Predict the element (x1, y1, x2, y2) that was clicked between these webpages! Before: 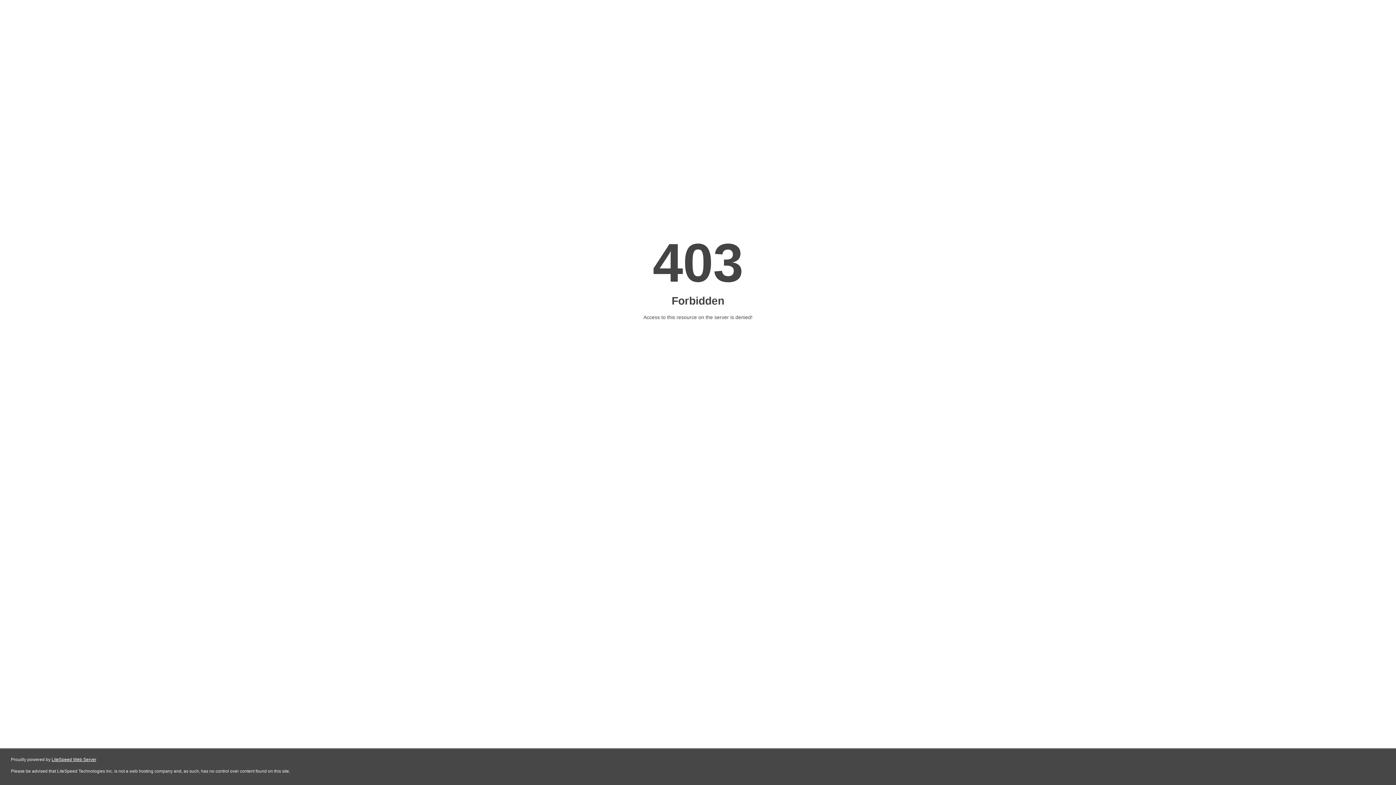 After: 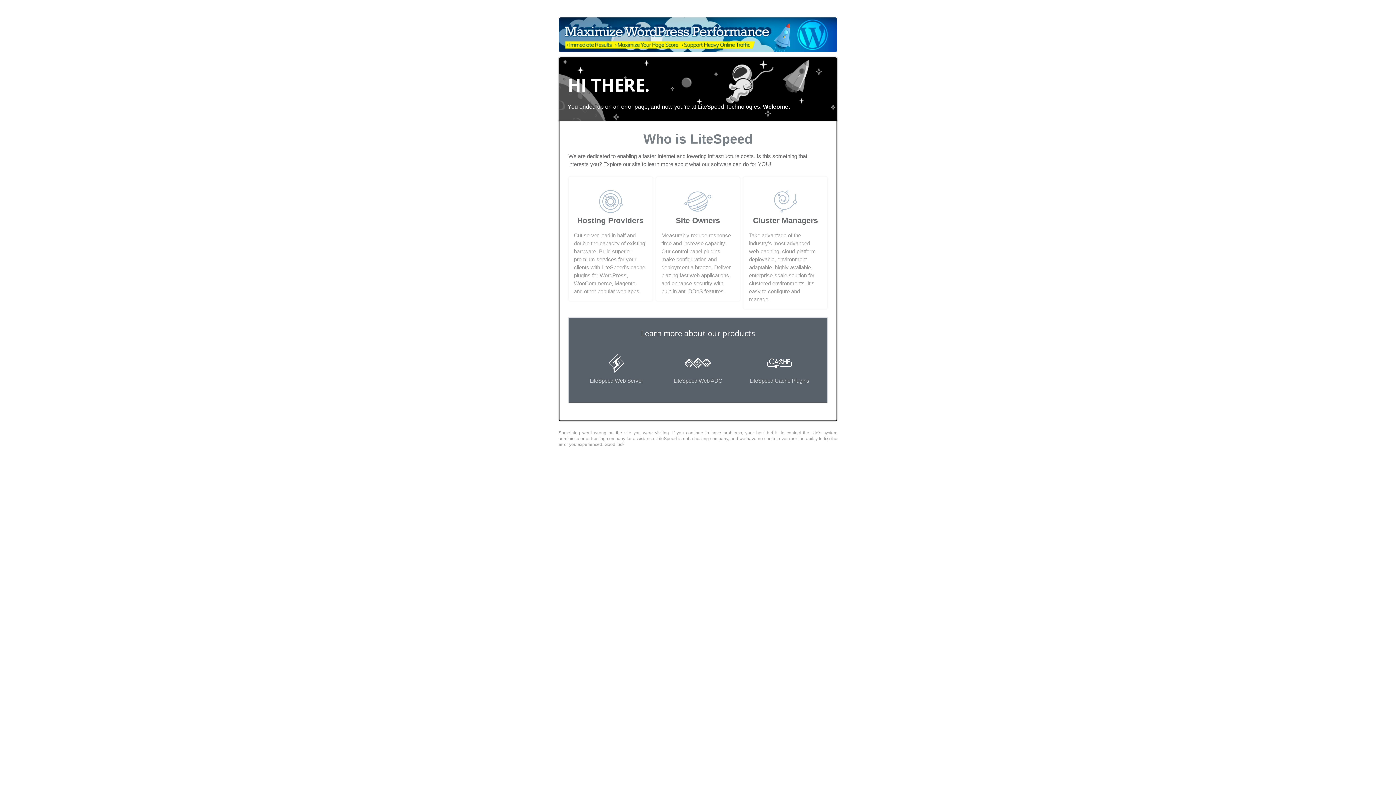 Action: bbox: (51, 757, 96, 762) label: LiteSpeed Web Server